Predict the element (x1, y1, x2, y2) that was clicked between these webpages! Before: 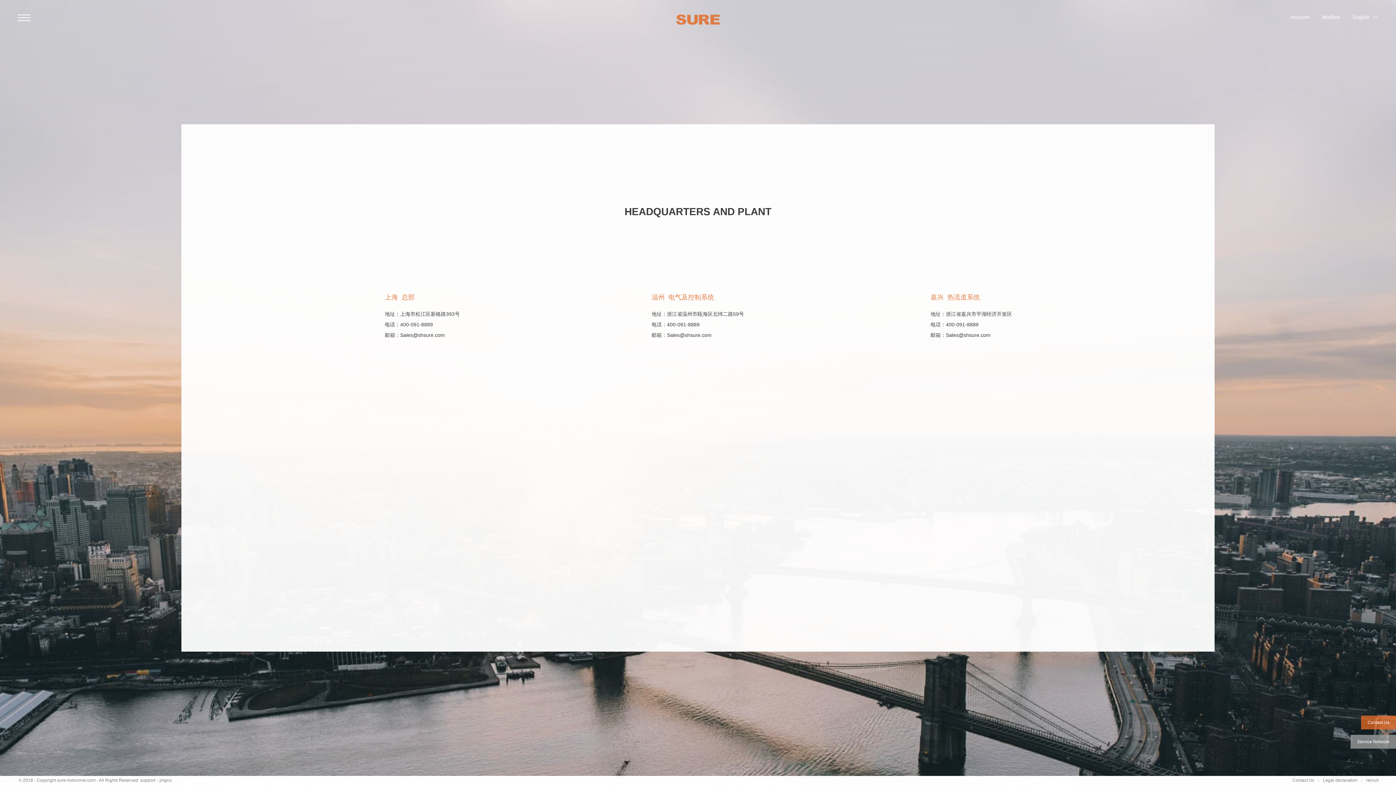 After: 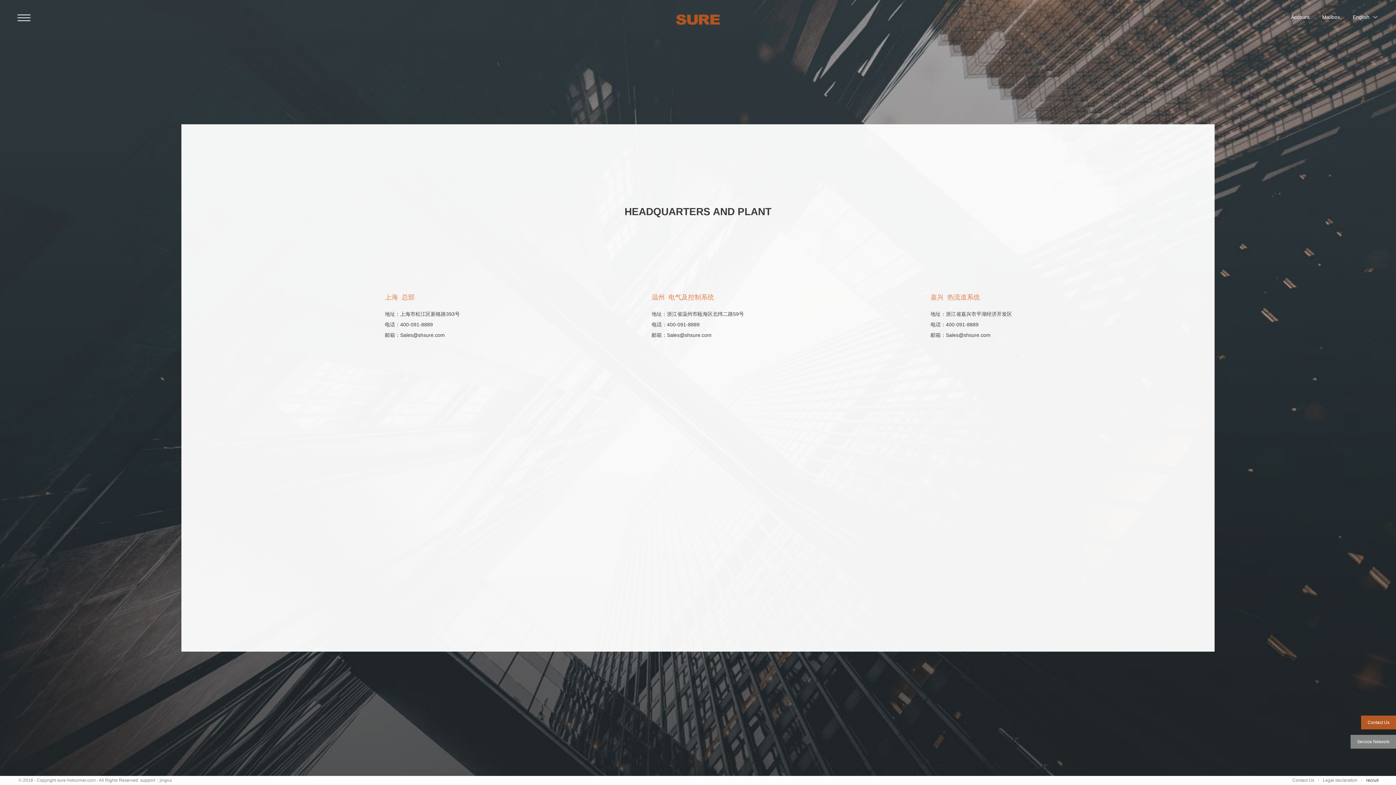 Action: bbox: (1366, 778, 1378, 783) label: recruit